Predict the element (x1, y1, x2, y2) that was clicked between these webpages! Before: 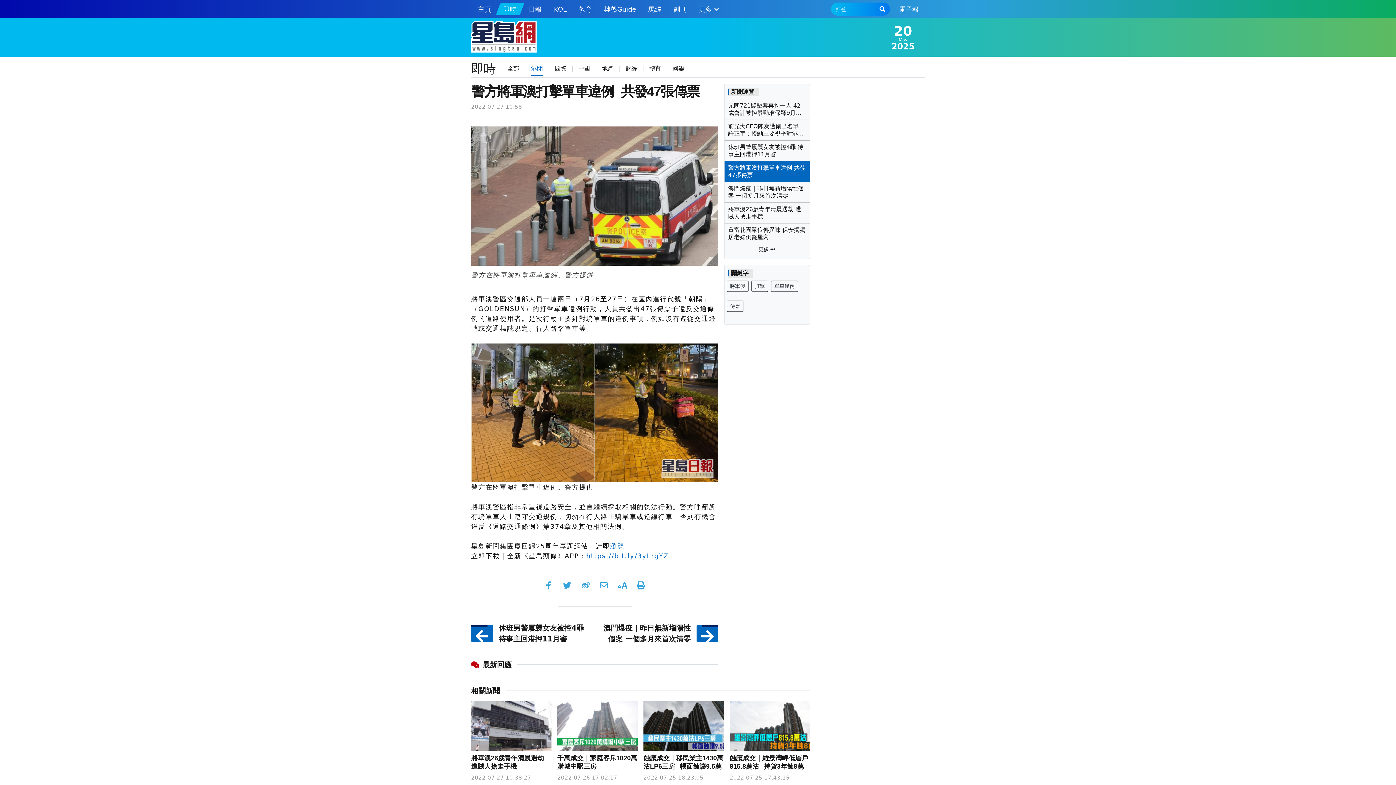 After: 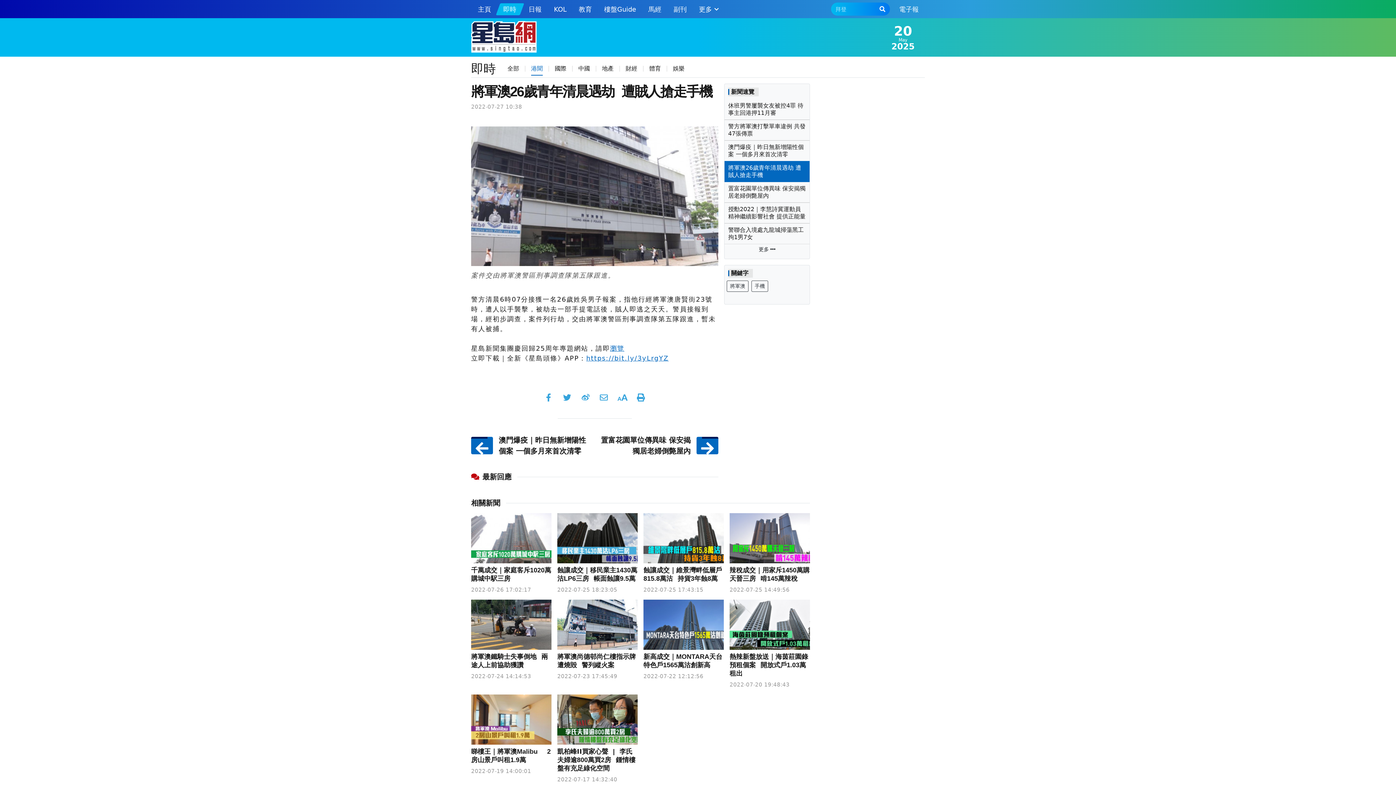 Action: label: 將軍澳26歲青年清晨遇劫 遭賊人搶走手機 bbox: (728, 205, 806, 220)